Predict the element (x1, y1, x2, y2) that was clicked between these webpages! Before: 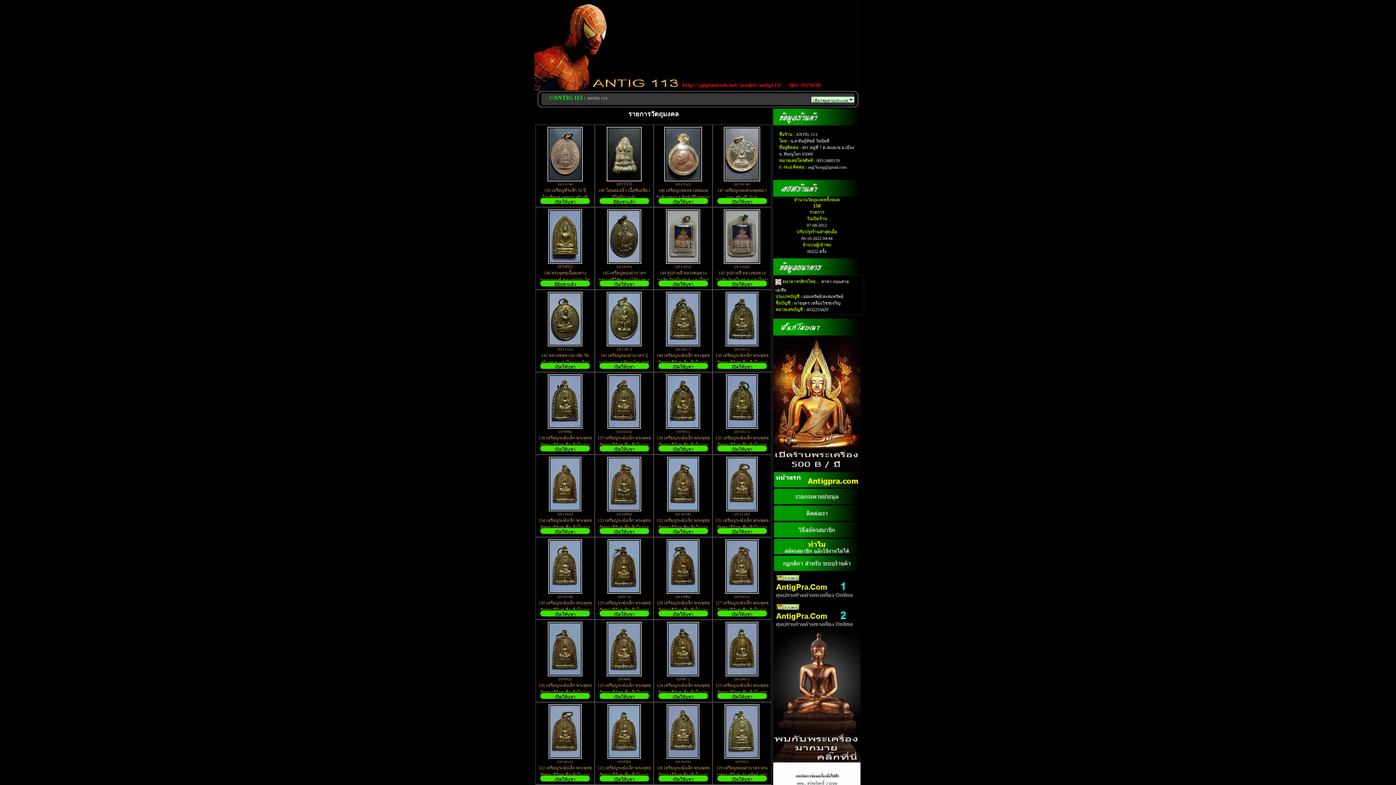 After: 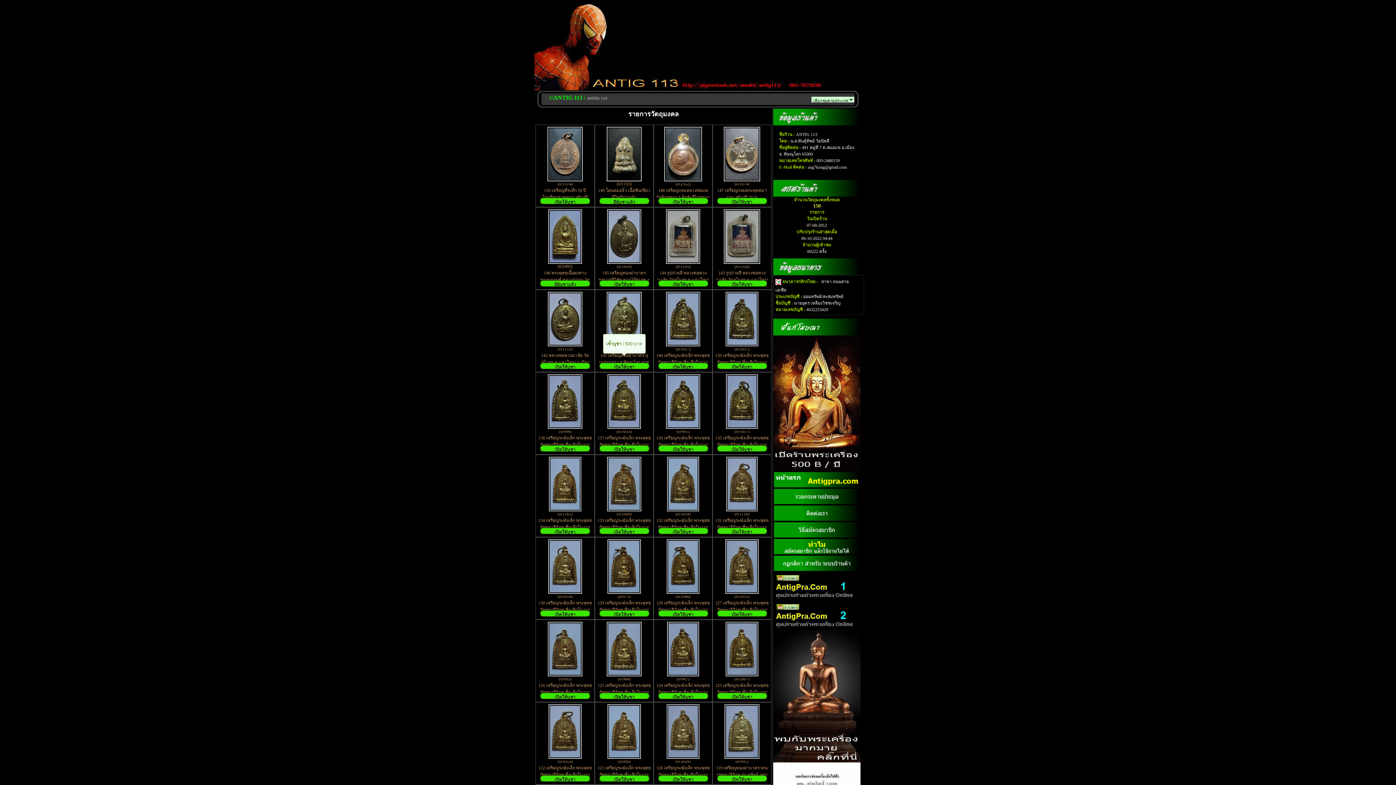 Action: bbox: (606, 343, 641, 348)